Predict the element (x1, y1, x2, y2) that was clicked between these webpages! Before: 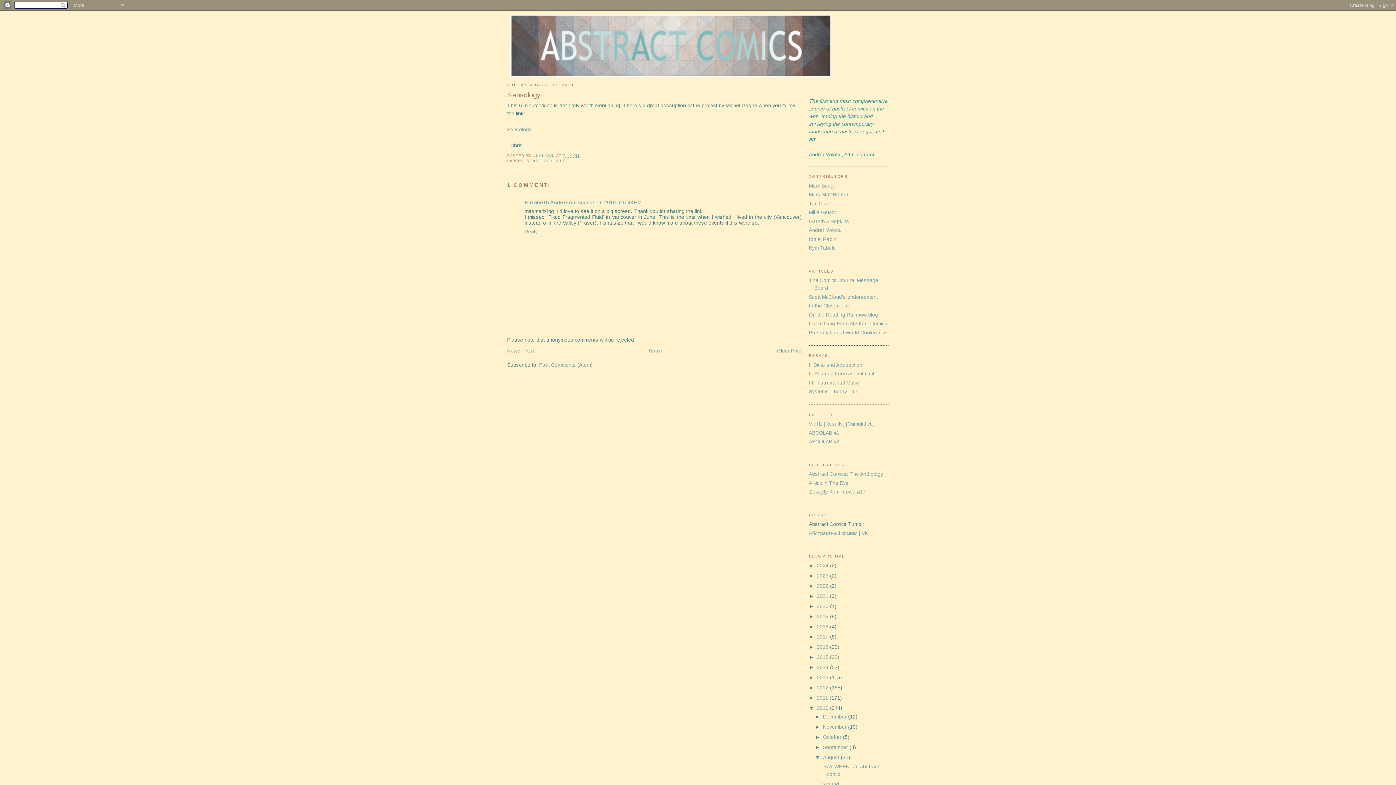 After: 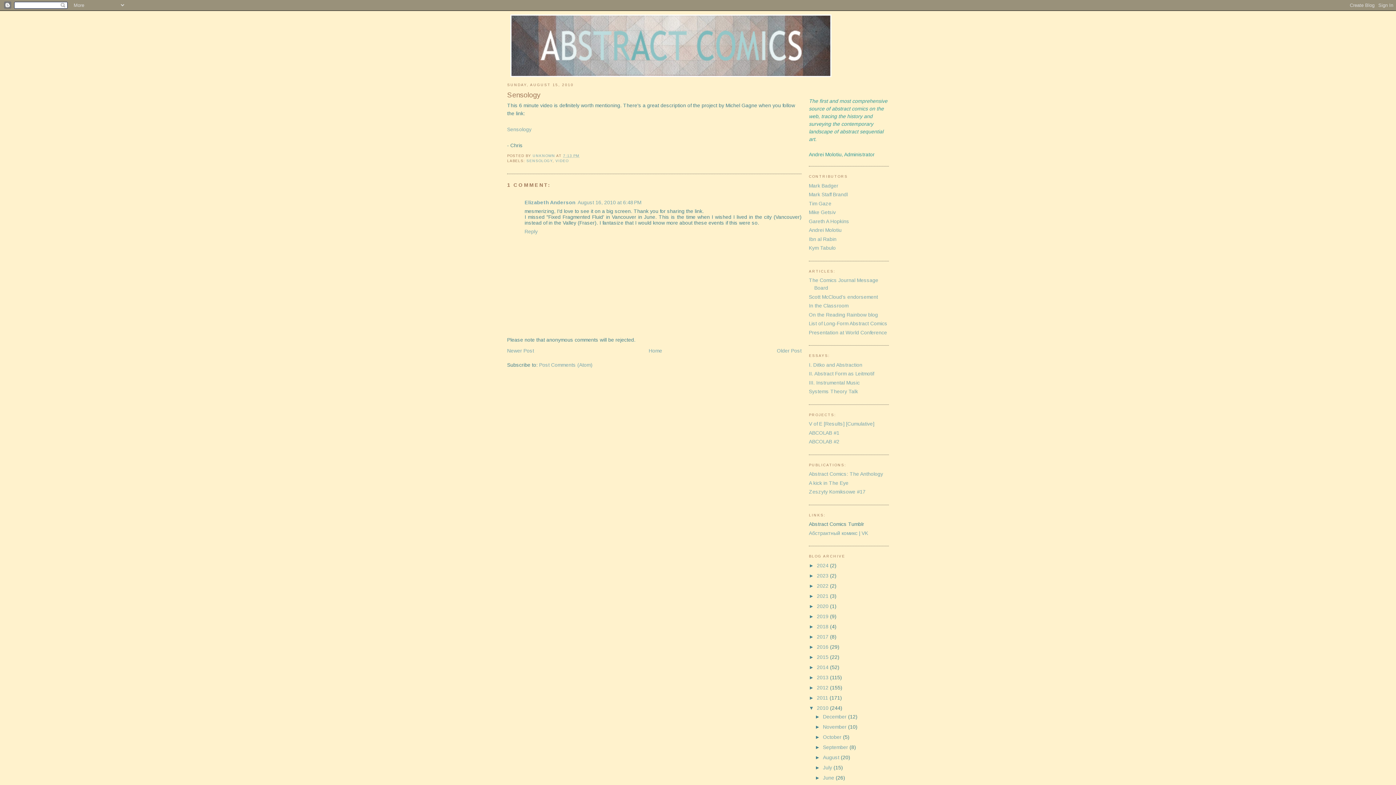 Action: label: ▼   bbox: (815, 754, 823, 760)